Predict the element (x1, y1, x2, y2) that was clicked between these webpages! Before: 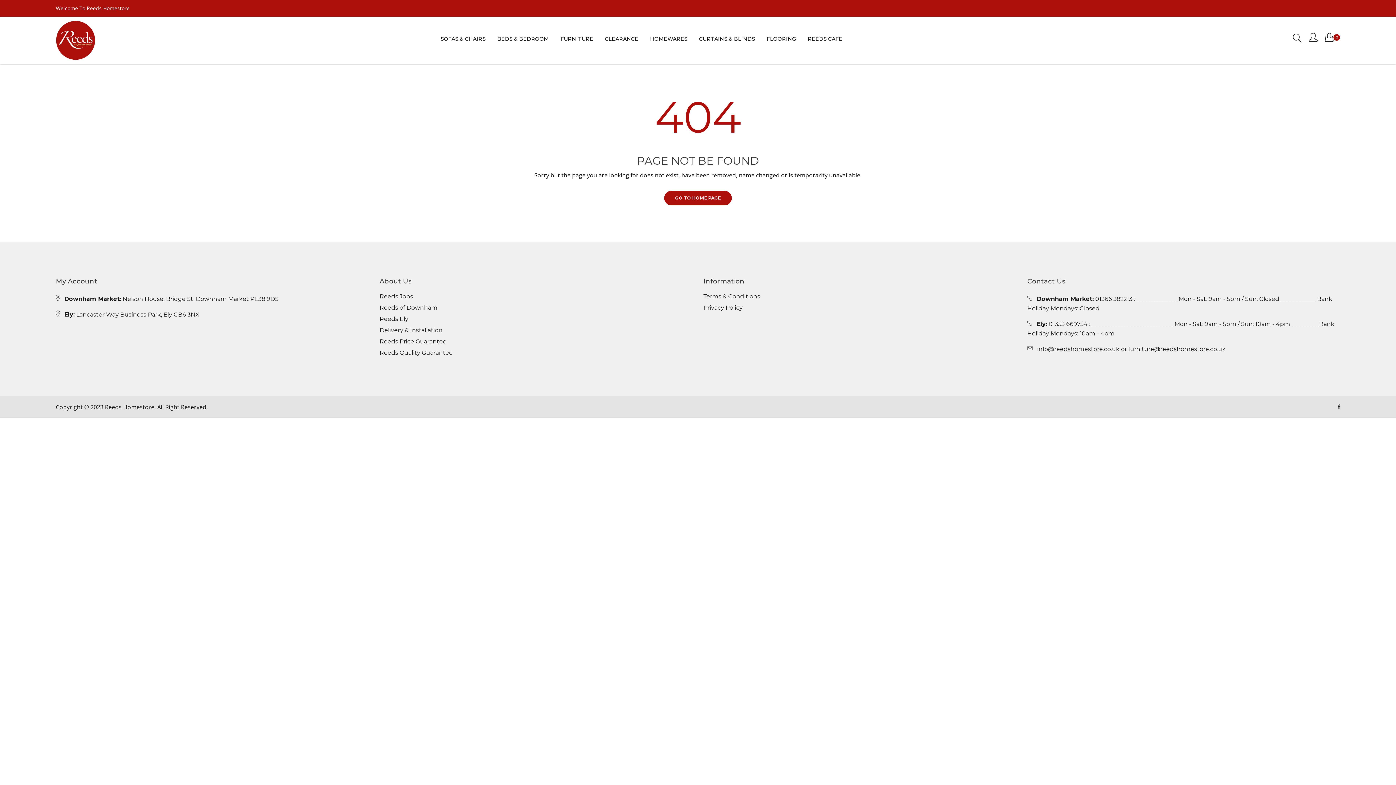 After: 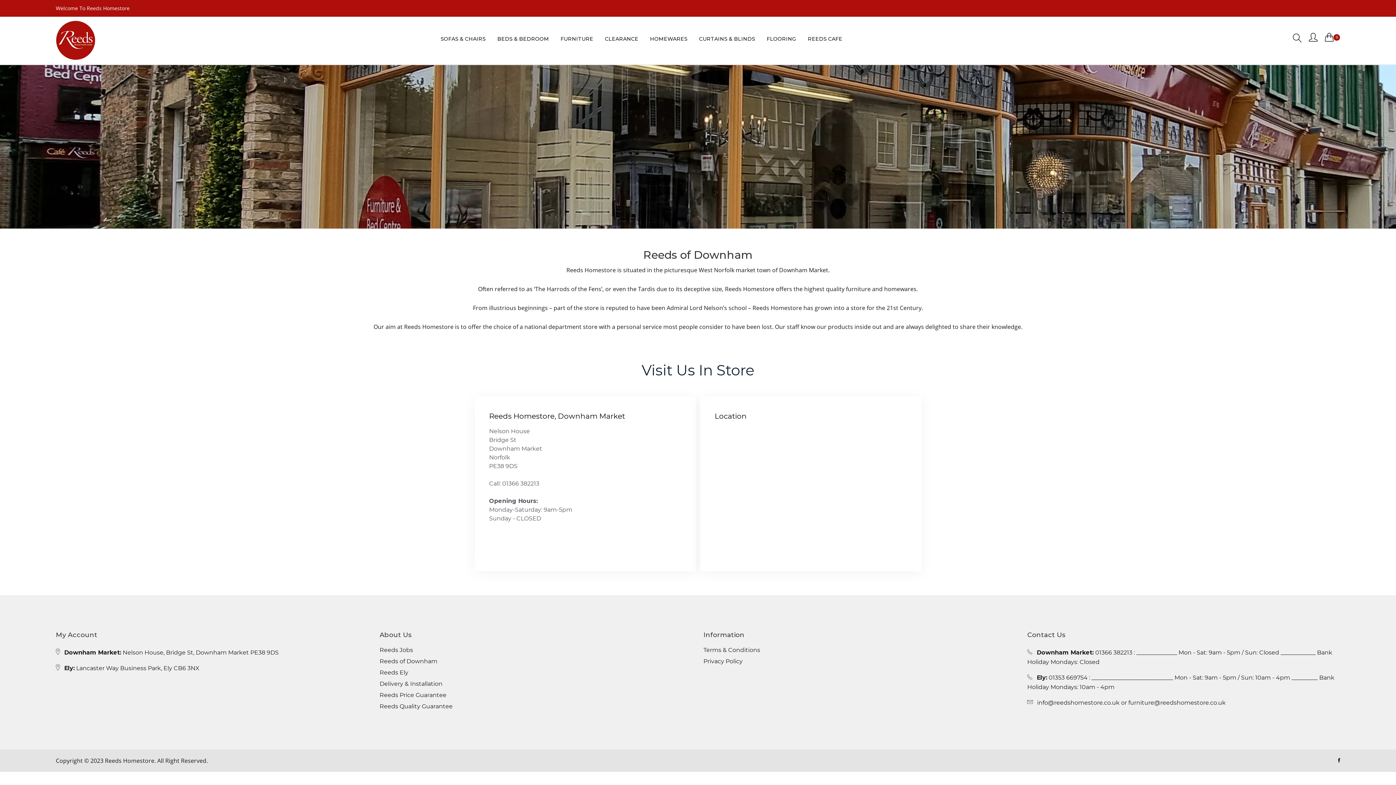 Action: label: Reeds of Downham bbox: (379, 305, 437, 310)